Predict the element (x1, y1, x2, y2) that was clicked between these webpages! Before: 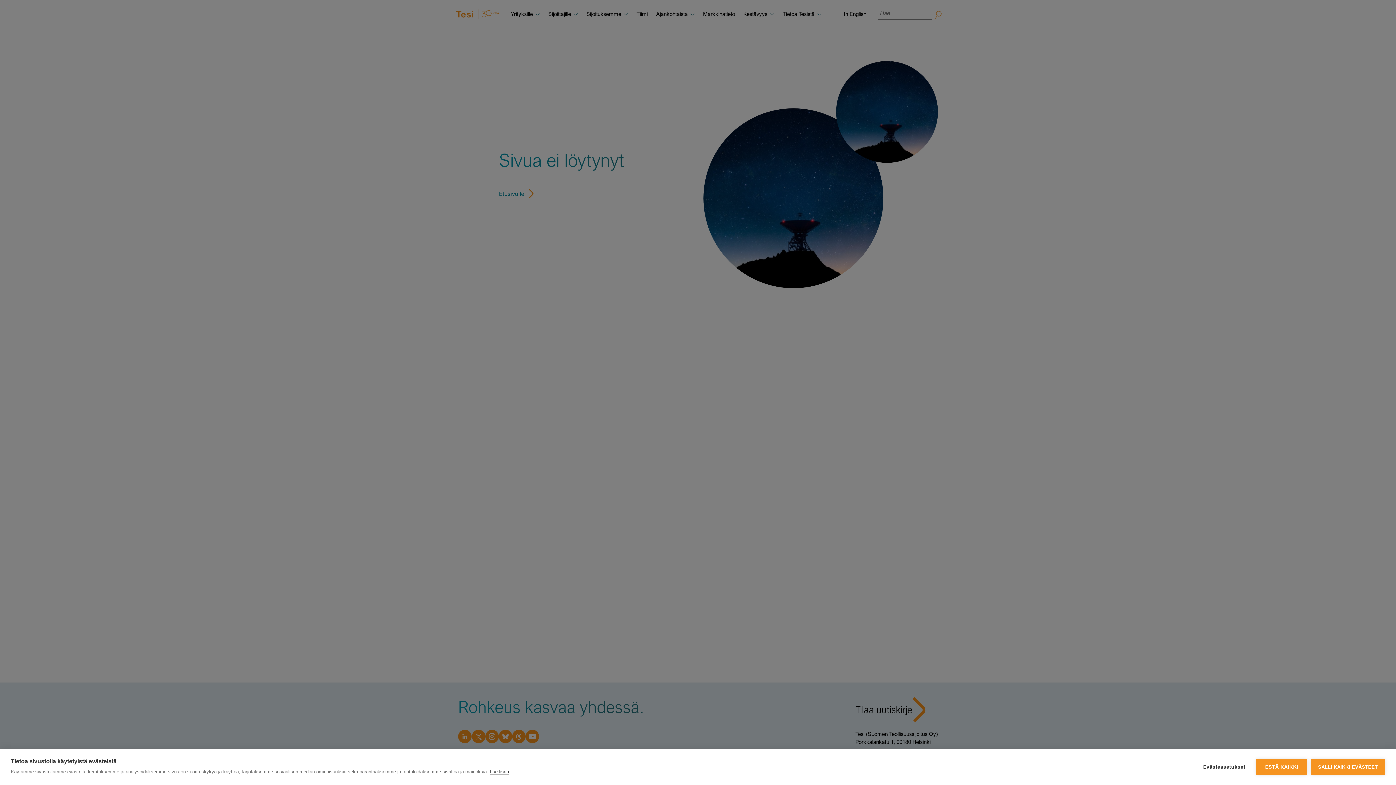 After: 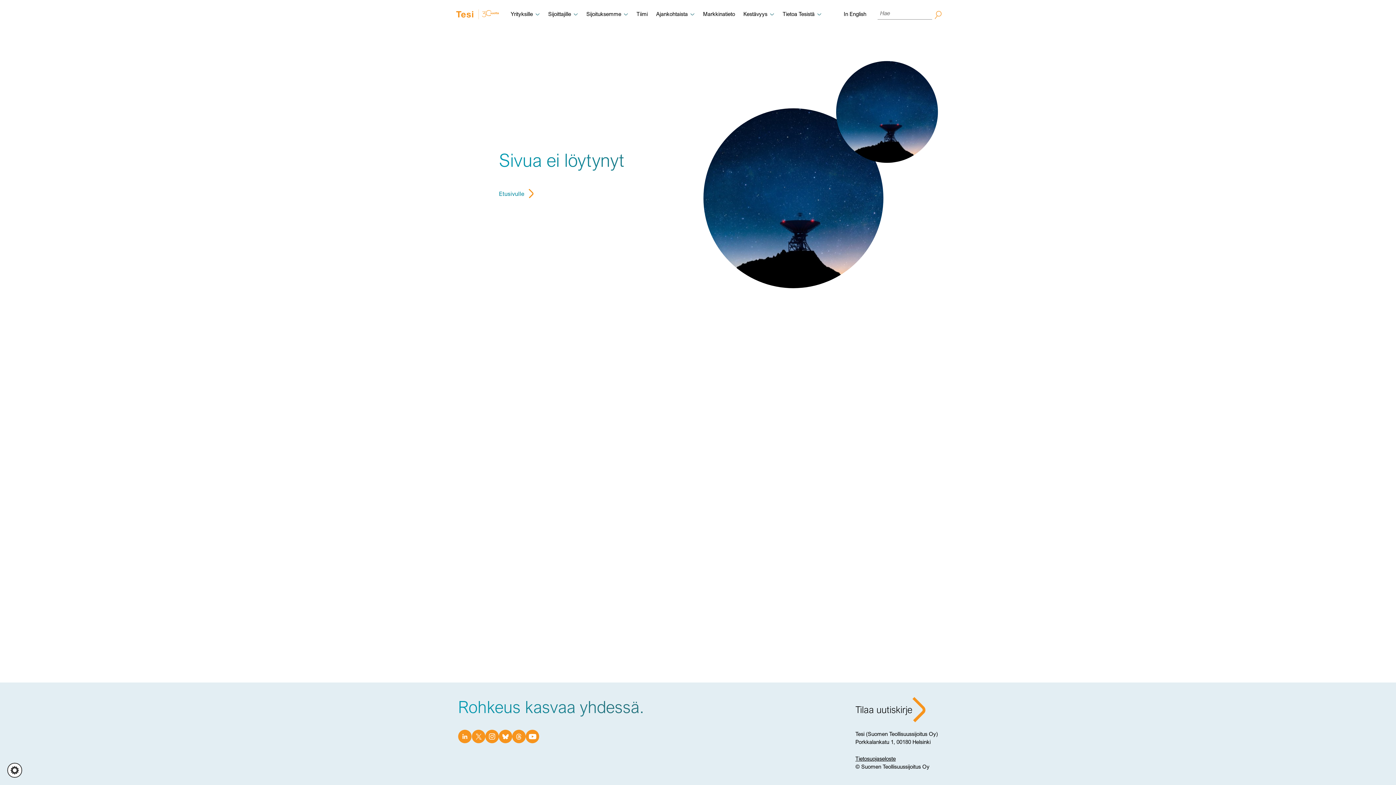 Action: bbox: (1311, 759, 1385, 775) label: SALLI KAIKKI EVÄSTEET